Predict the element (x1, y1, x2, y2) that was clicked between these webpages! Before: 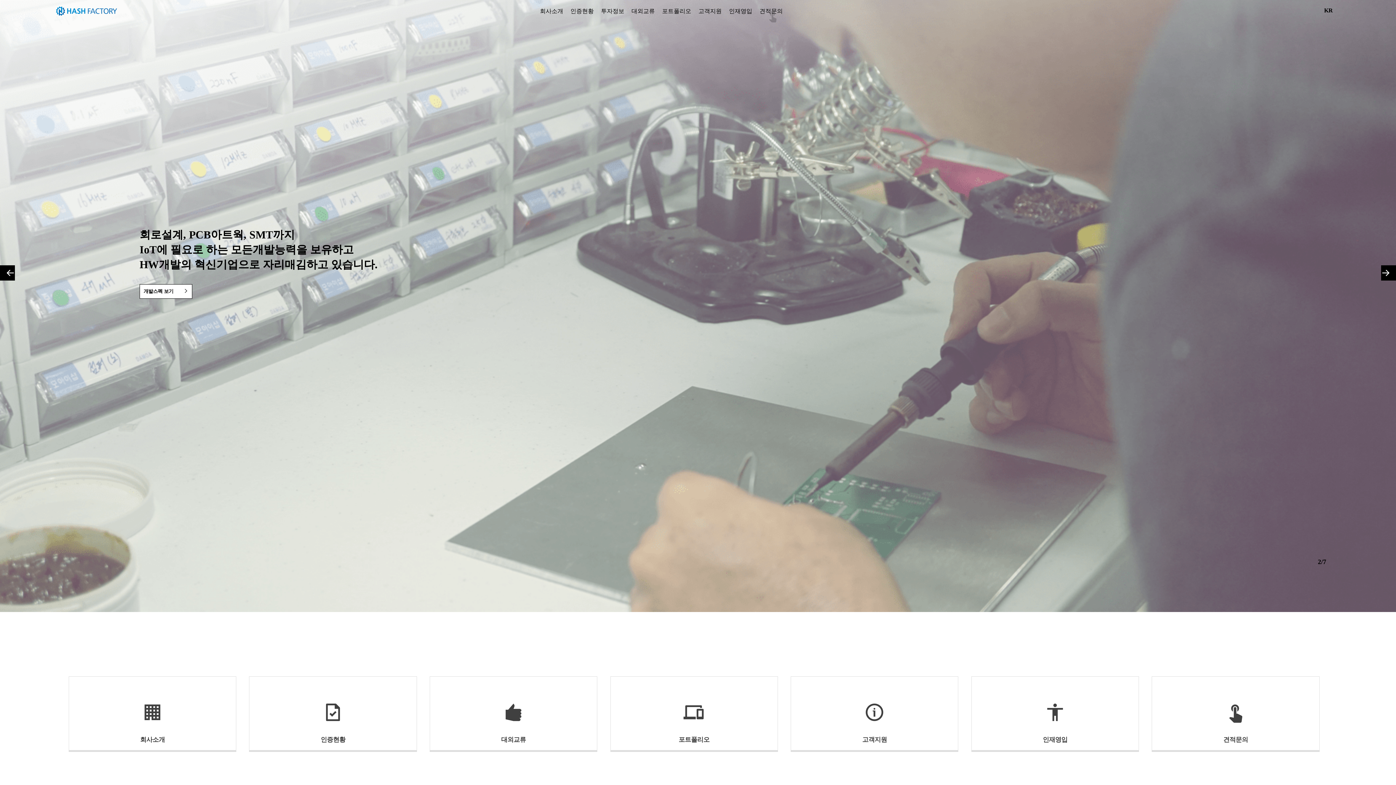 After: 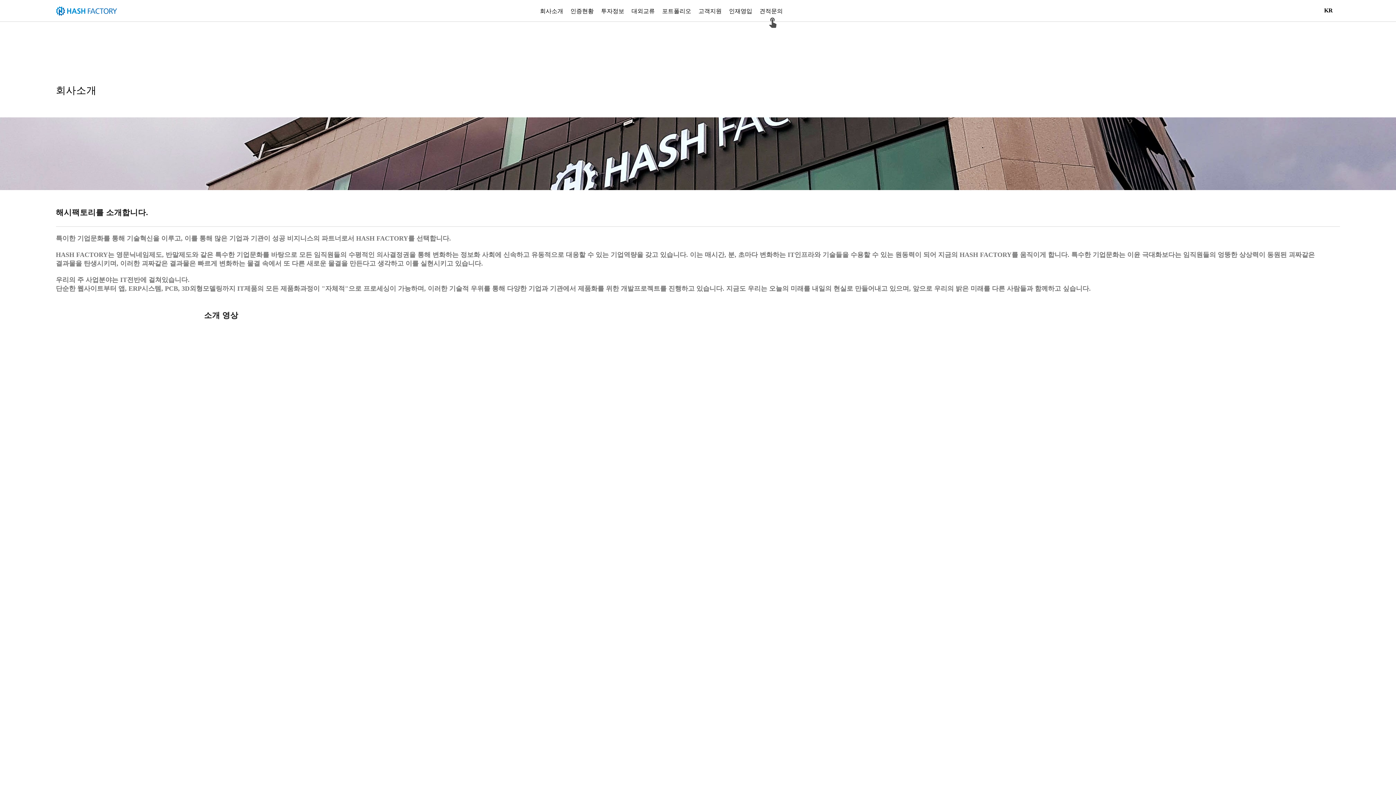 Action: label: 회사소개 bbox: (540, 8, 563, 21)